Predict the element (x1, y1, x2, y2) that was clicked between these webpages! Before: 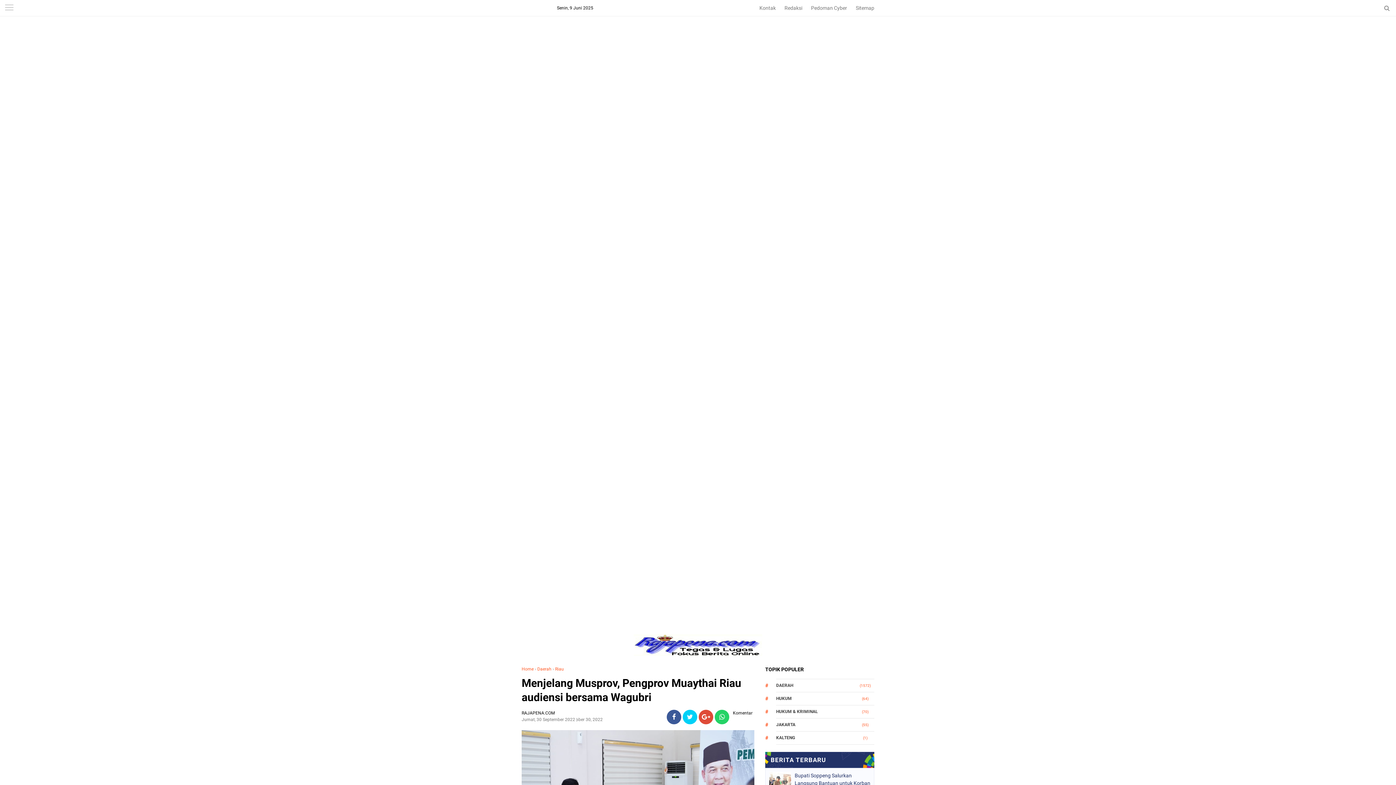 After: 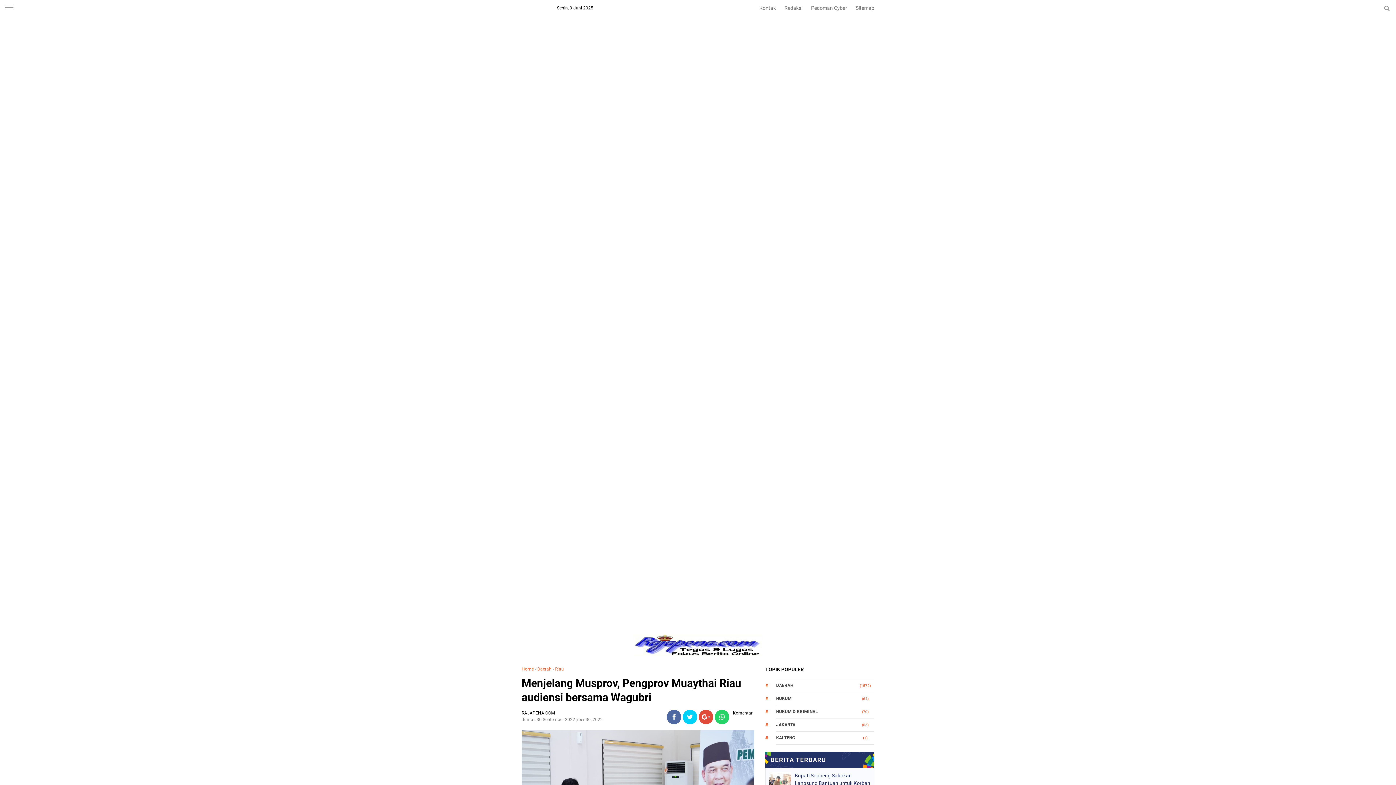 Action: bbox: (666, 714, 681, 721)